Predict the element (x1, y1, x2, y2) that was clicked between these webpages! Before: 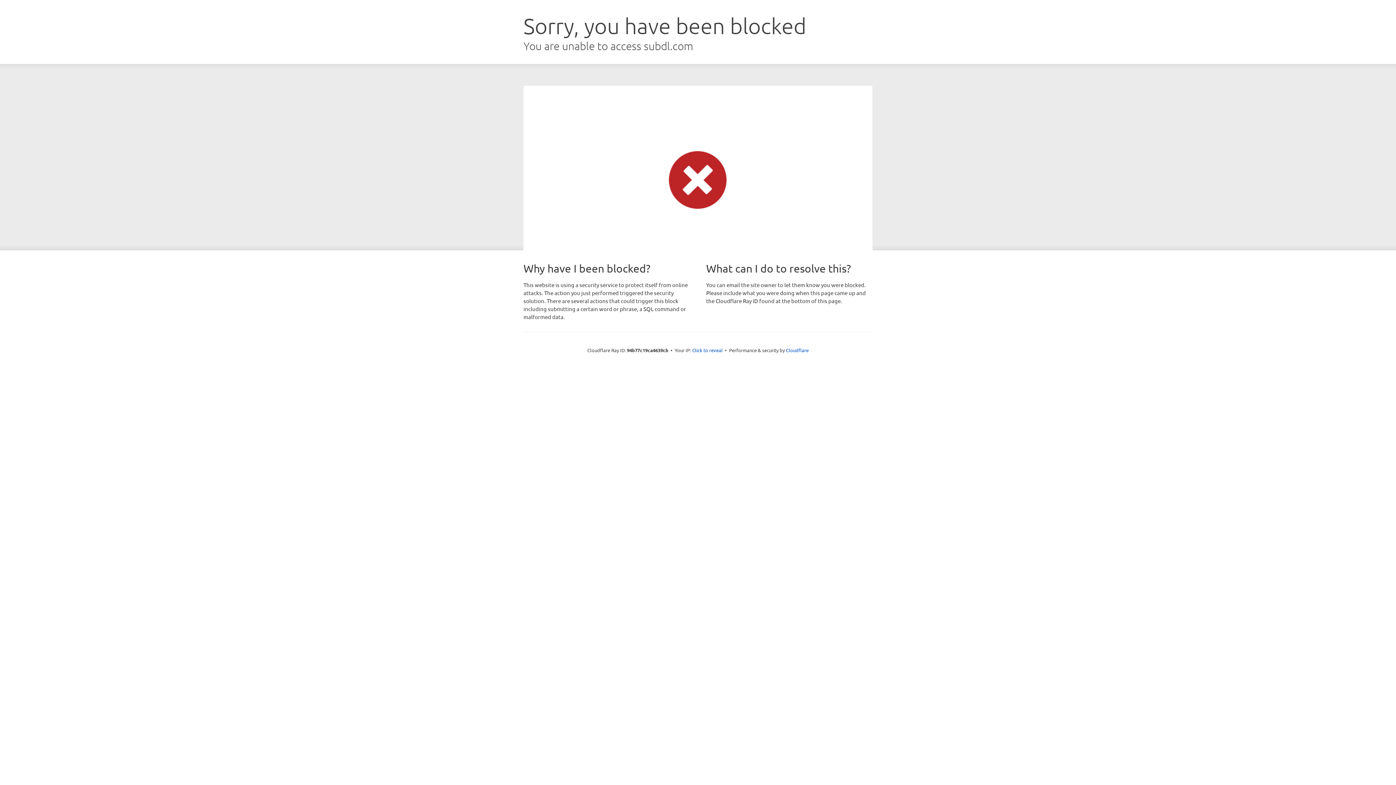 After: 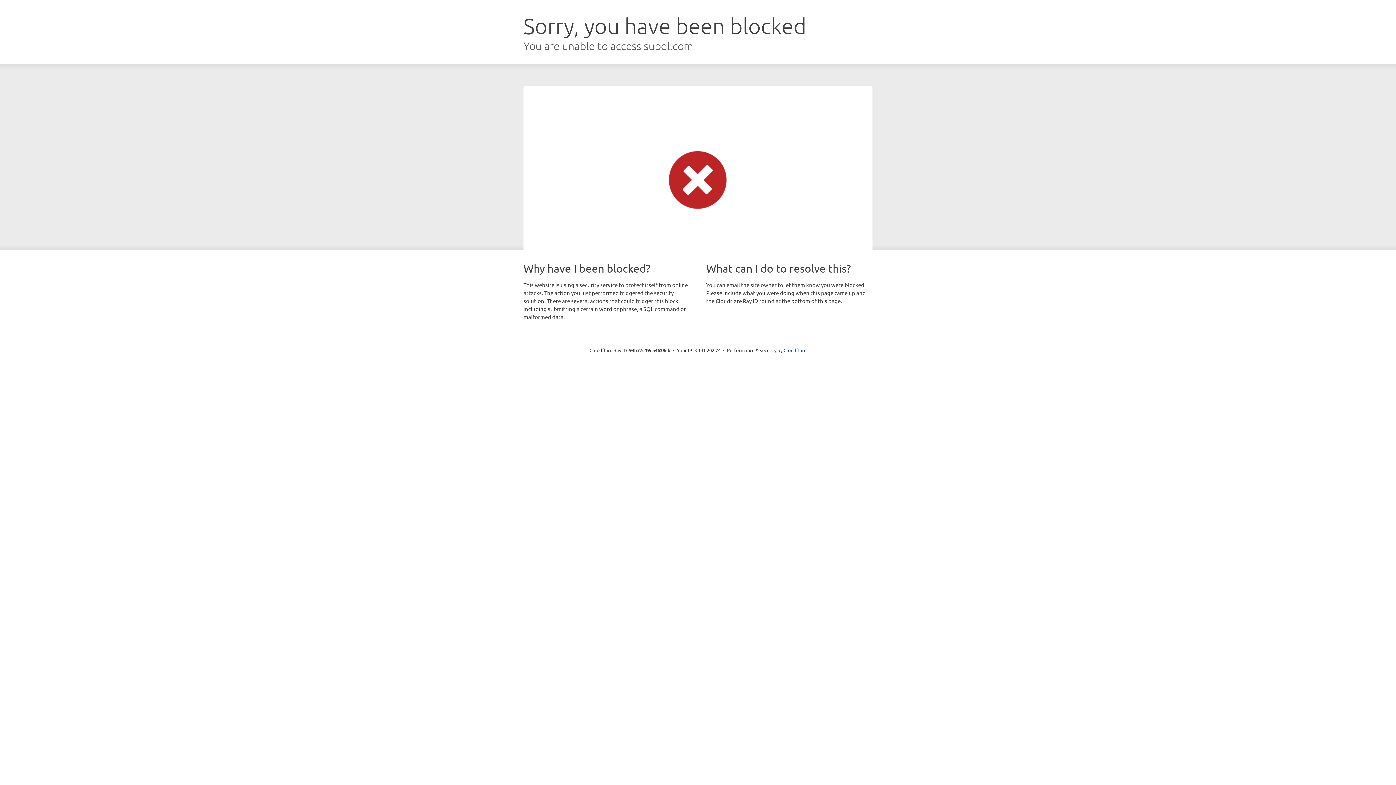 Action: label: Click to reveal bbox: (692, 346, 722, 353)